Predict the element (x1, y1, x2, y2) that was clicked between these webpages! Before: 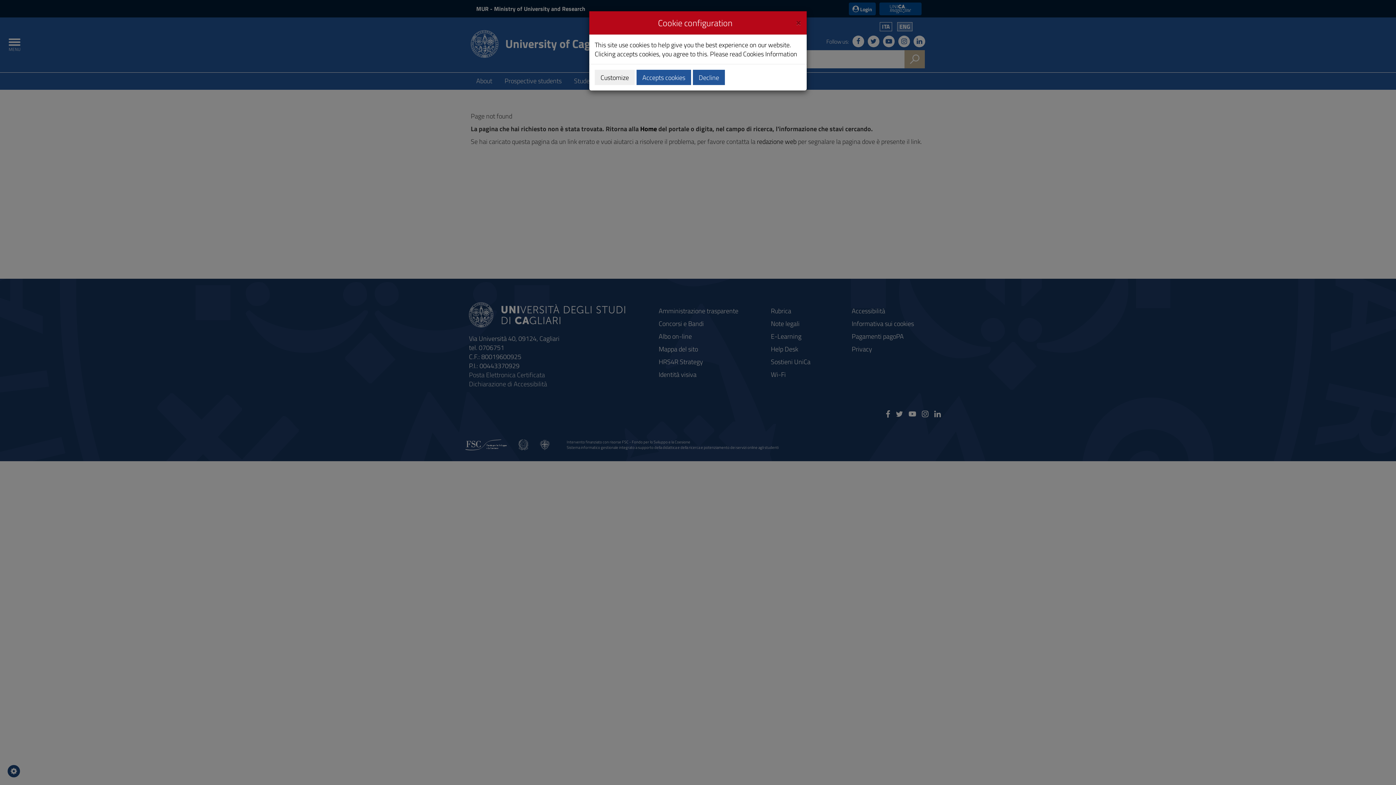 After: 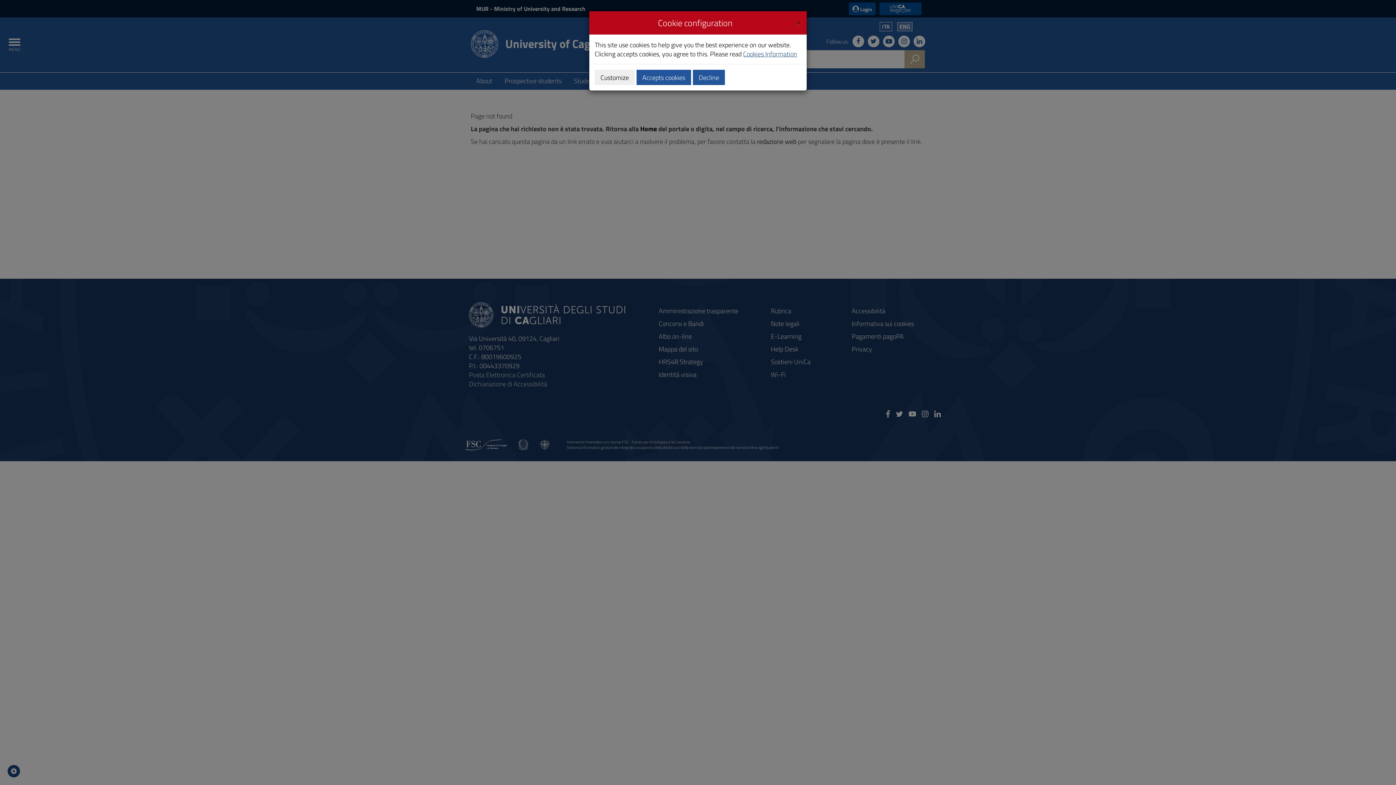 Action: label: Cookies Information bbox: (743, 49, 797, 58)